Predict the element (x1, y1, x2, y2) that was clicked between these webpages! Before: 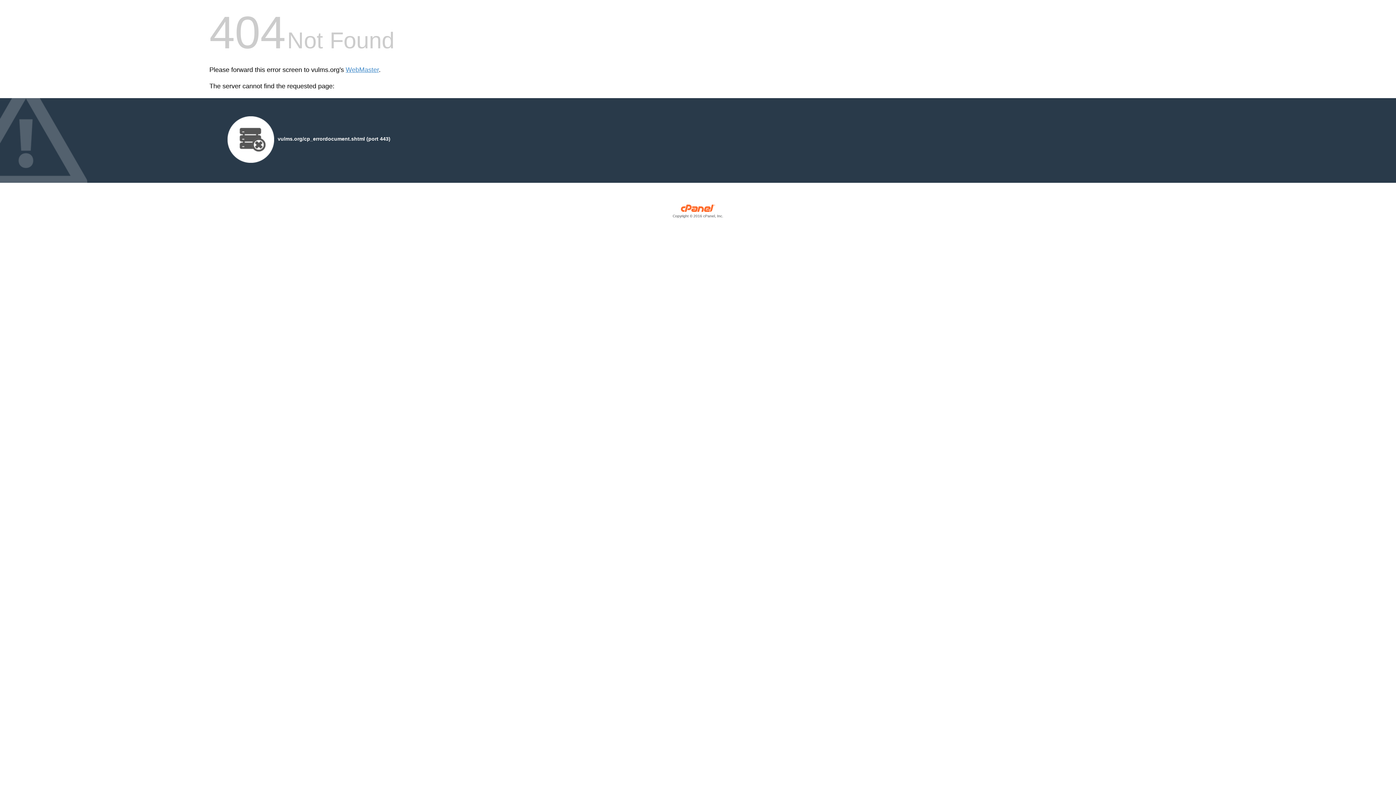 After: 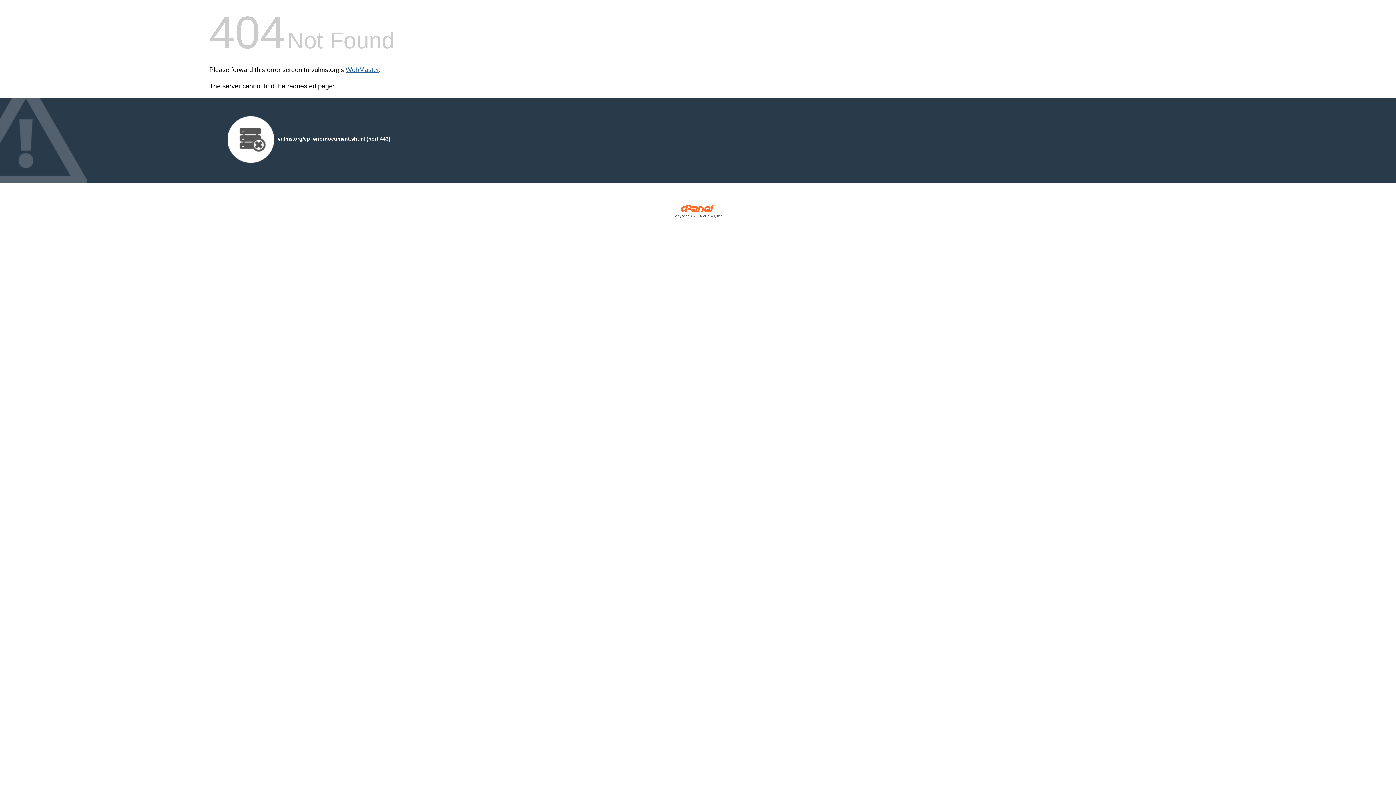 Action: bbox: (345, 66, 378, 73) label: WebMaster